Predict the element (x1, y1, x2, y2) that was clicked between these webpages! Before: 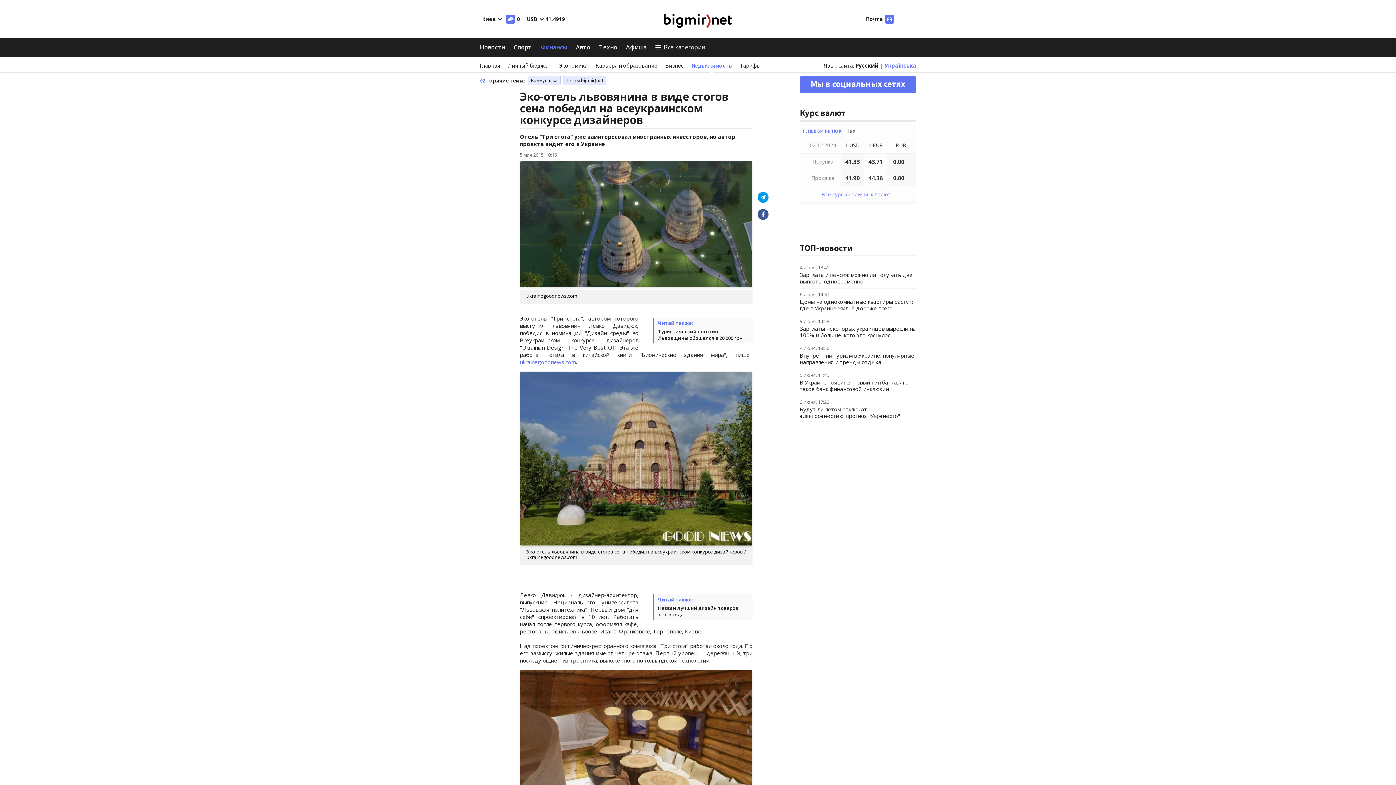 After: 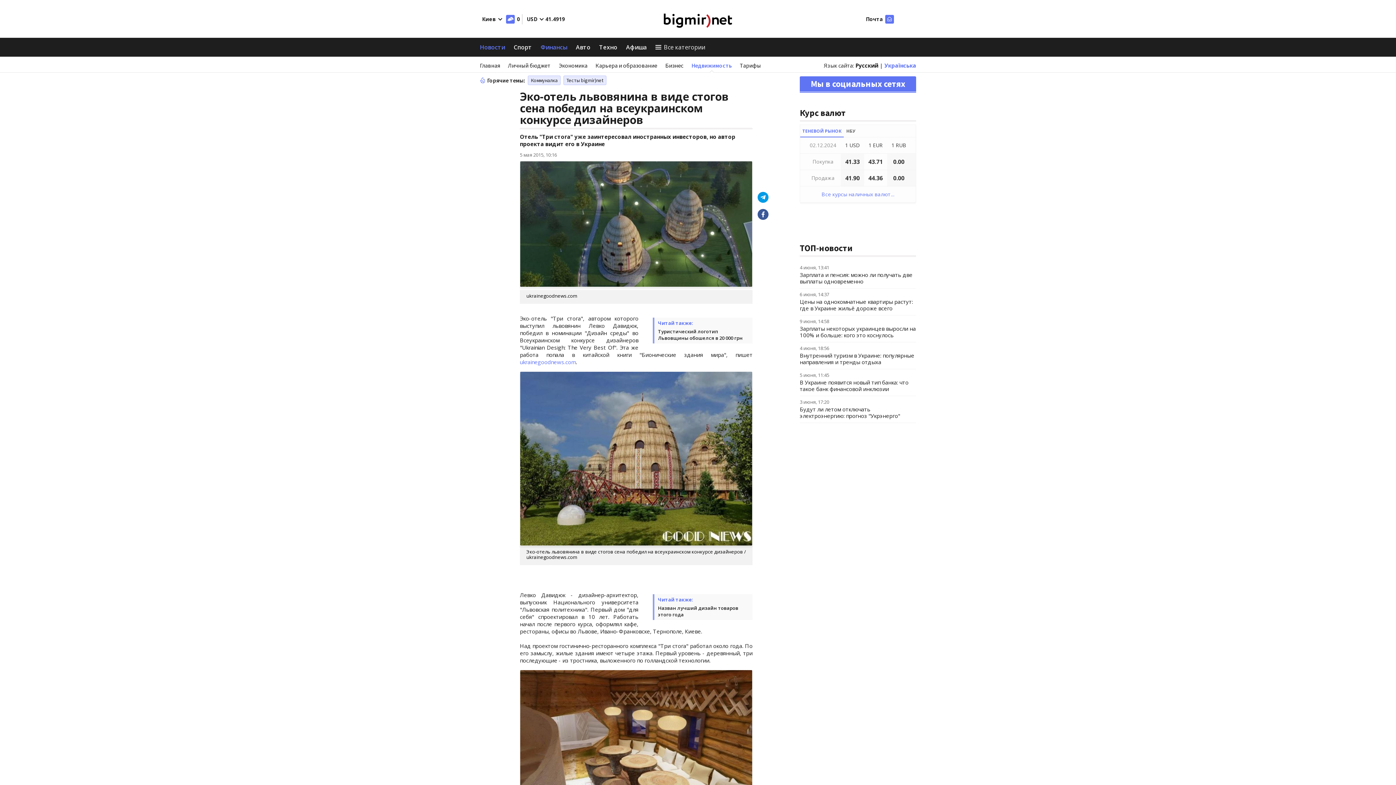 Action: label: Новости bbox: (480, 40, 505, 53)